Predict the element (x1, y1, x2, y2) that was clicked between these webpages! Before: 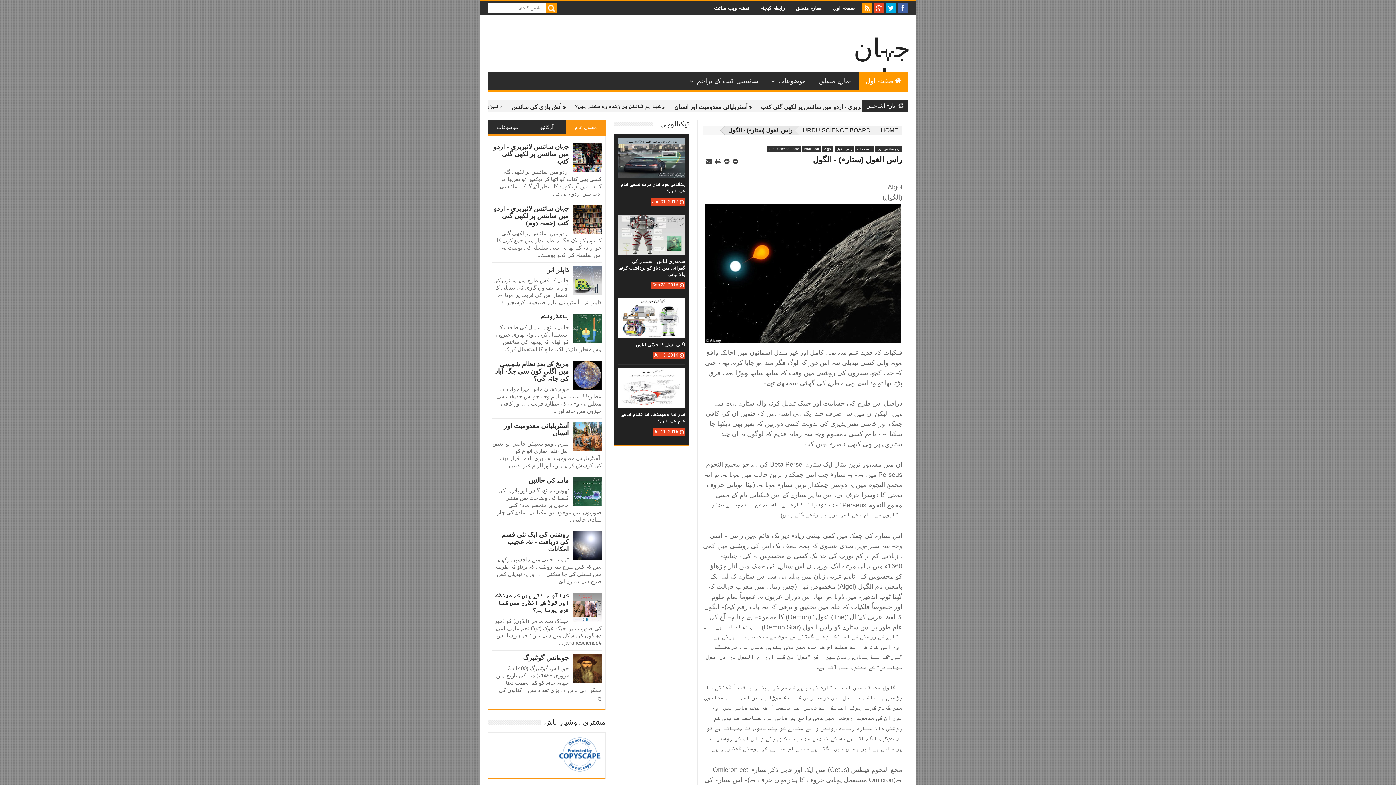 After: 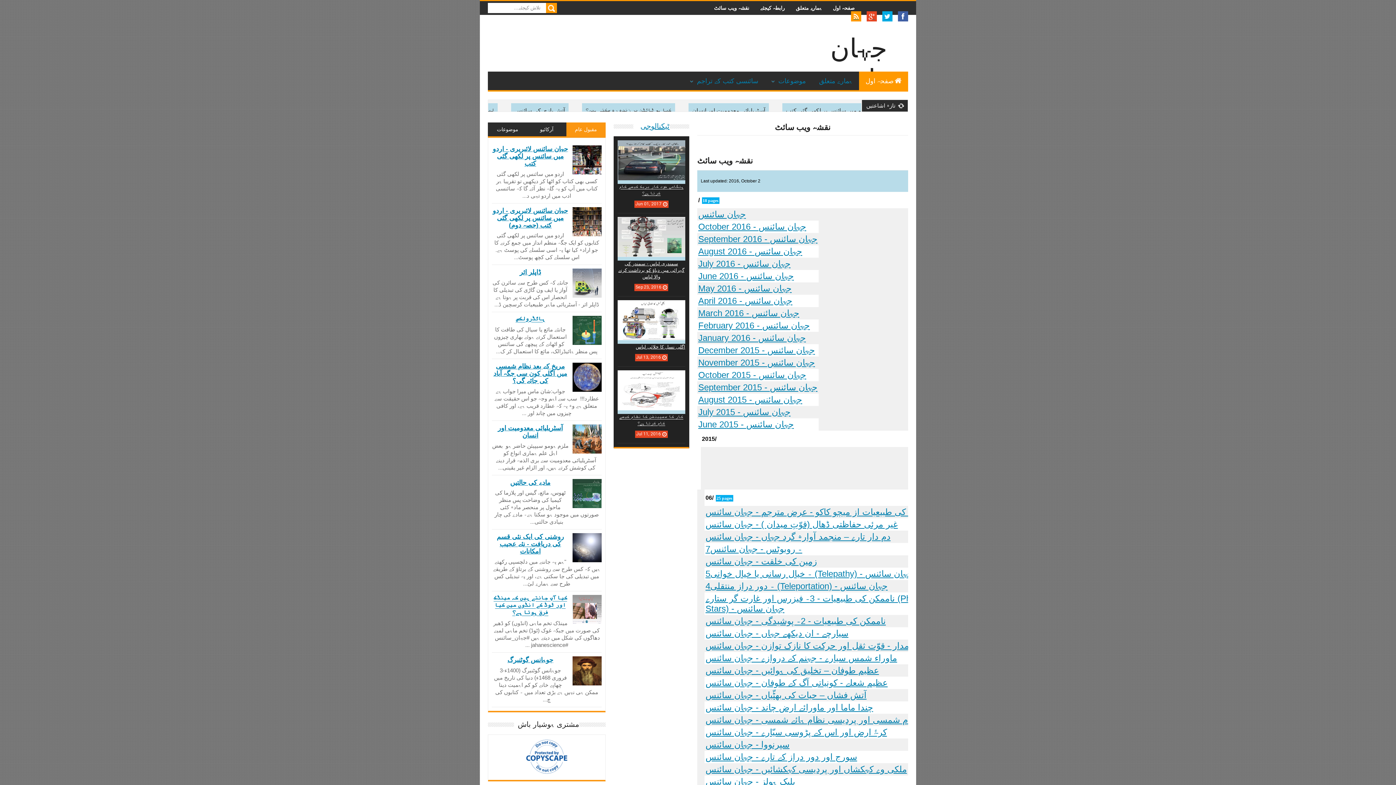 Action: bbox: (708, 2, 754, 13) label: نقشہ ویب سائٹ